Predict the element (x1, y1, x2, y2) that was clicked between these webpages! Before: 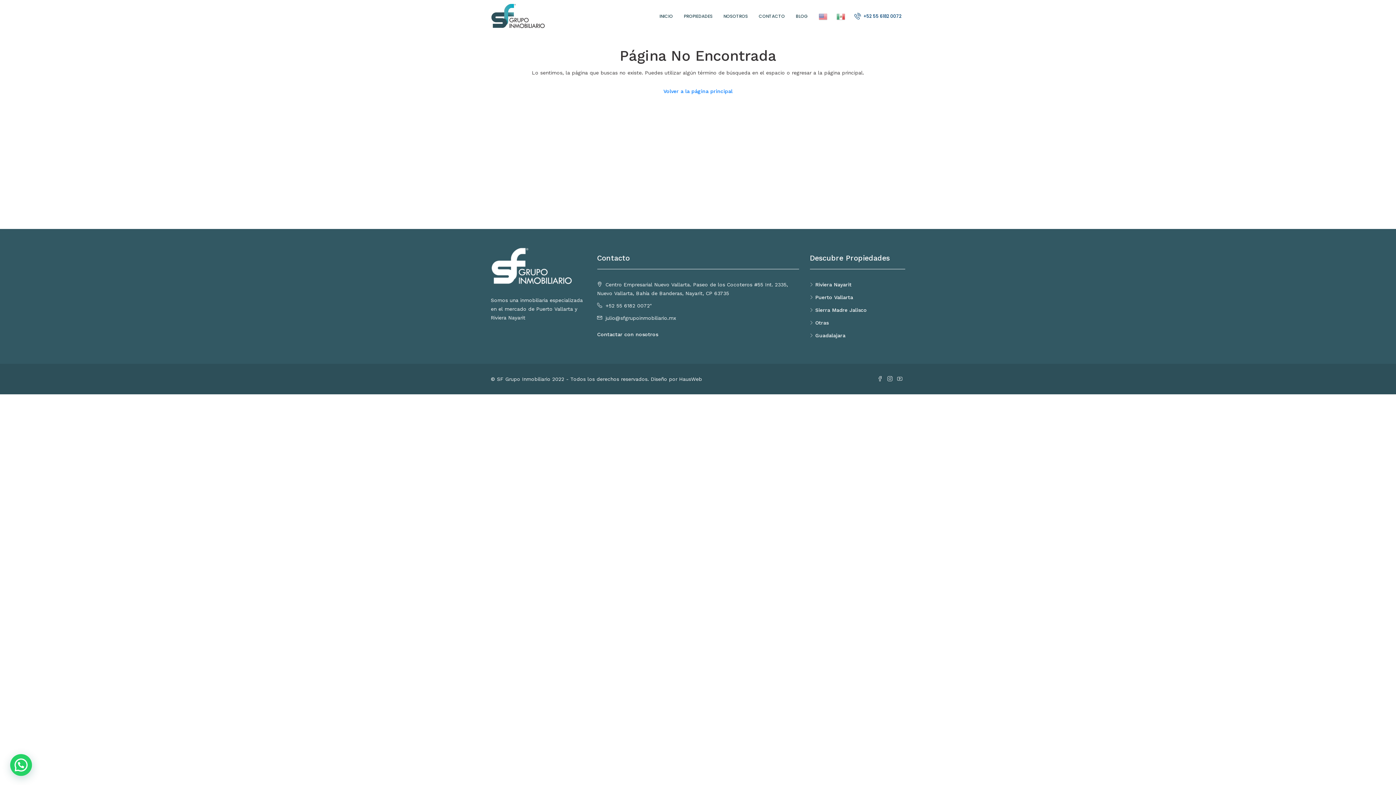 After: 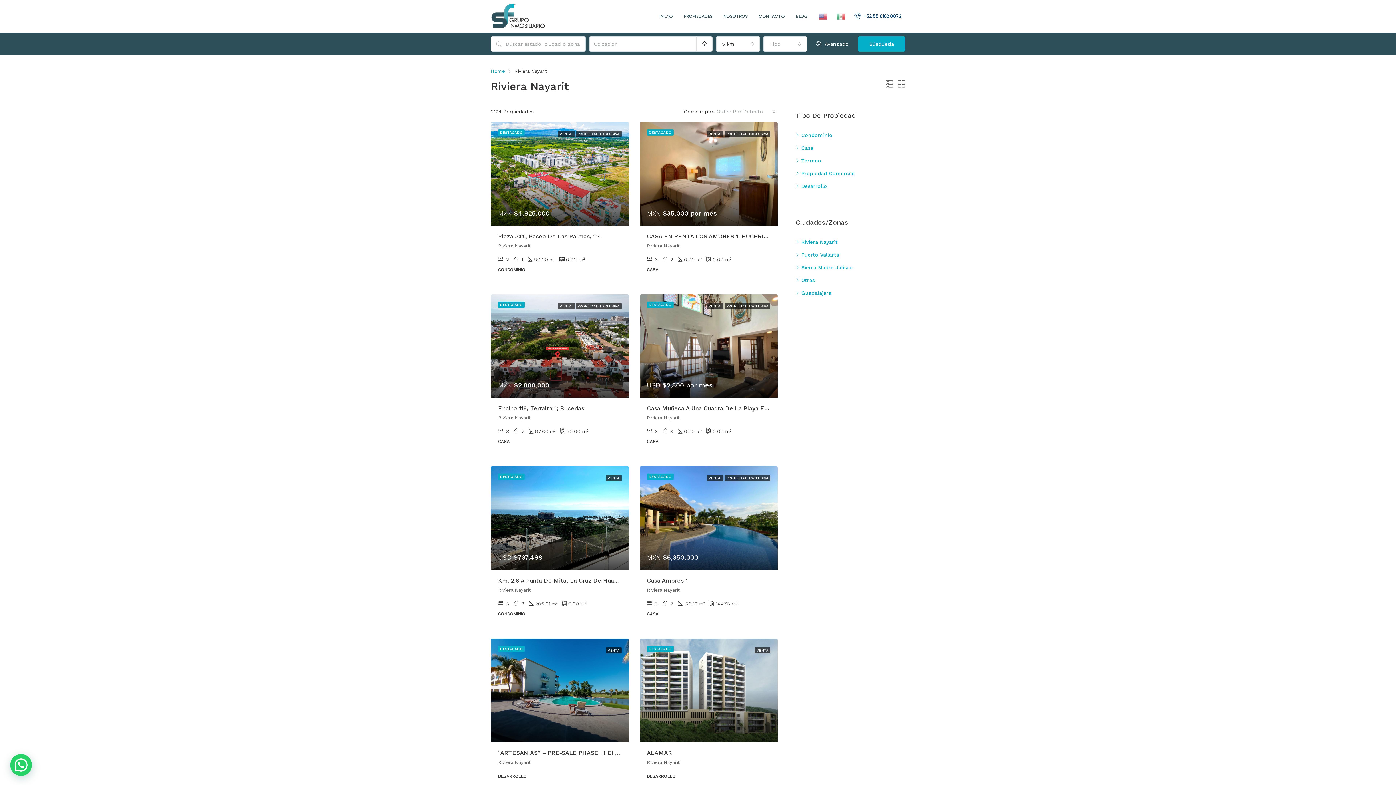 Action: label: Riviera Nayarit bbox: (810, 281, 851, 287)